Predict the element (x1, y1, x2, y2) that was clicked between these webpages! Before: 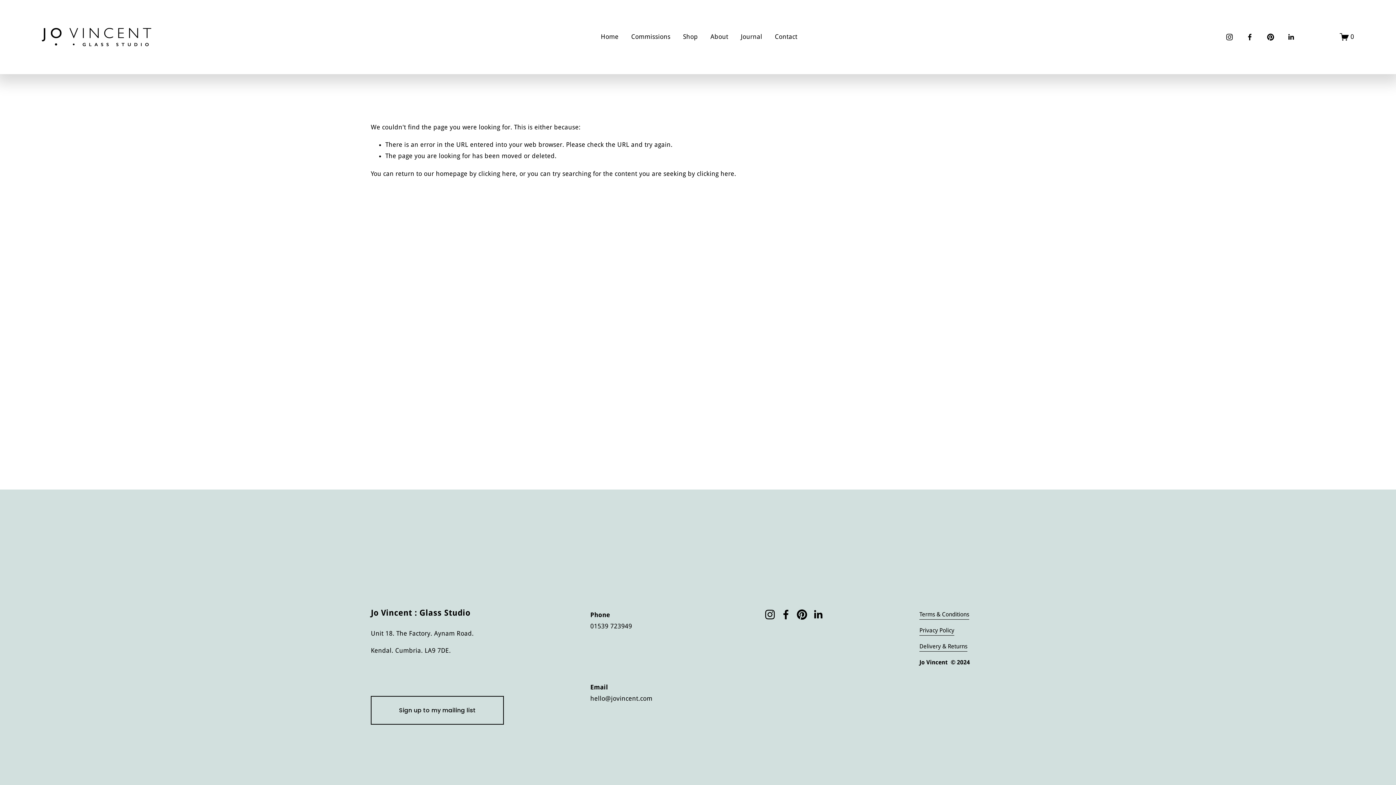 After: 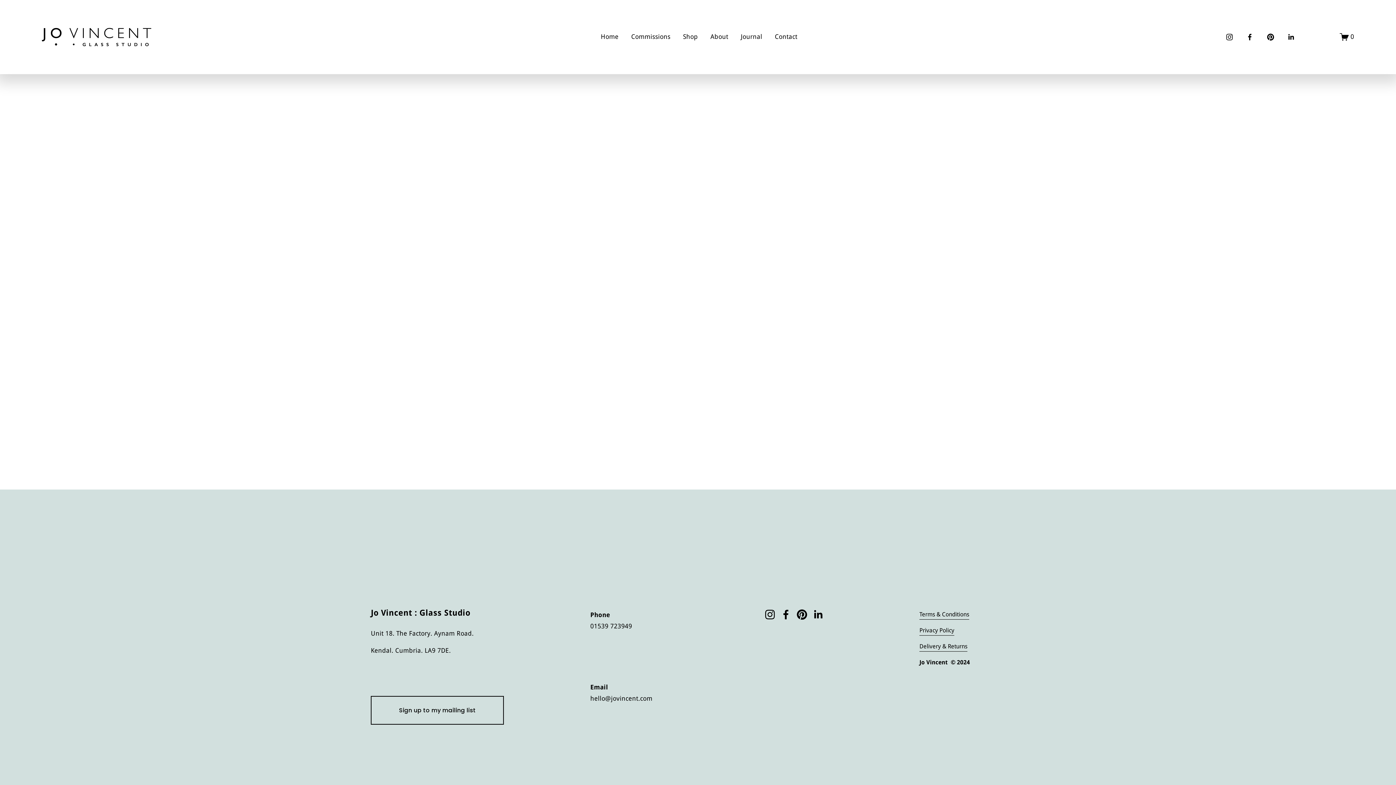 Action: bbox: (1340, 32, 1354, 41) label: 0